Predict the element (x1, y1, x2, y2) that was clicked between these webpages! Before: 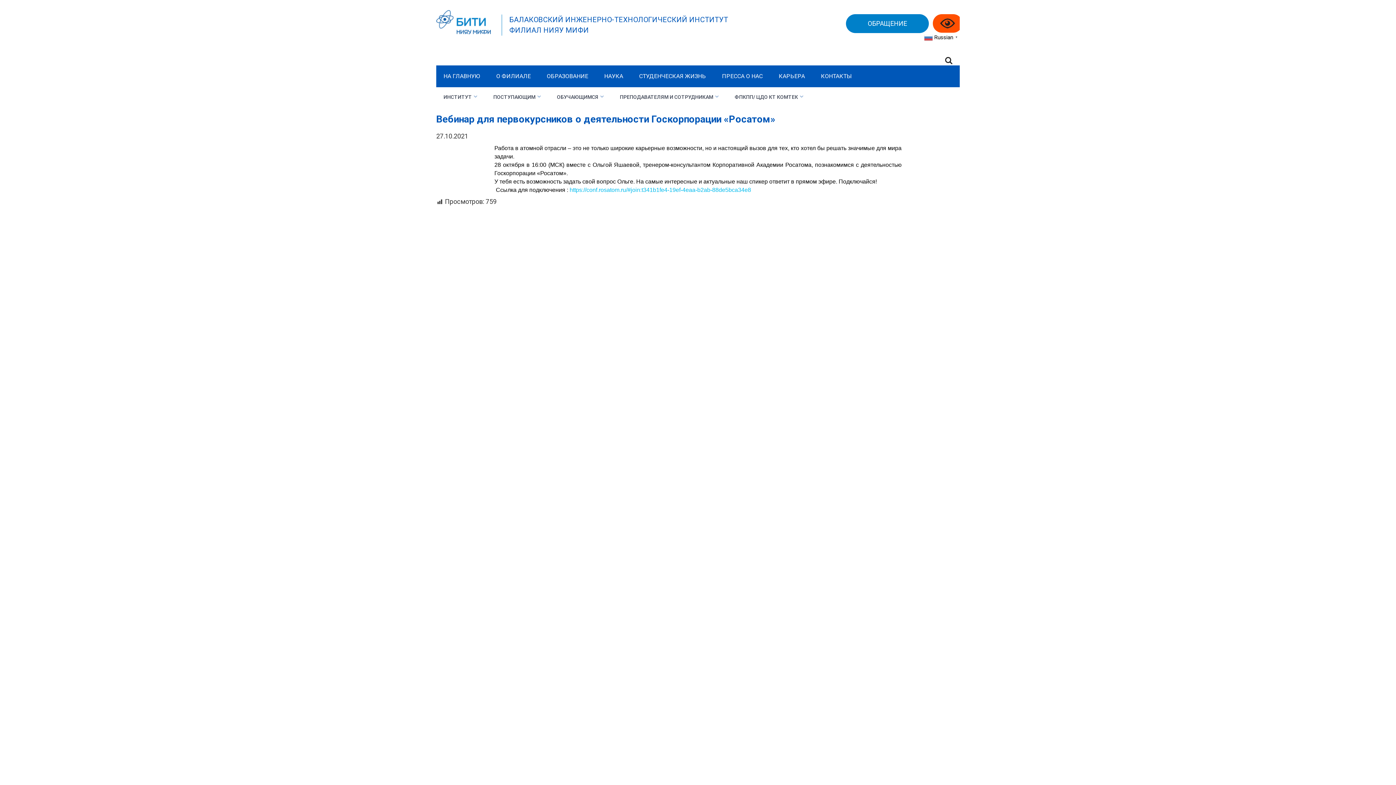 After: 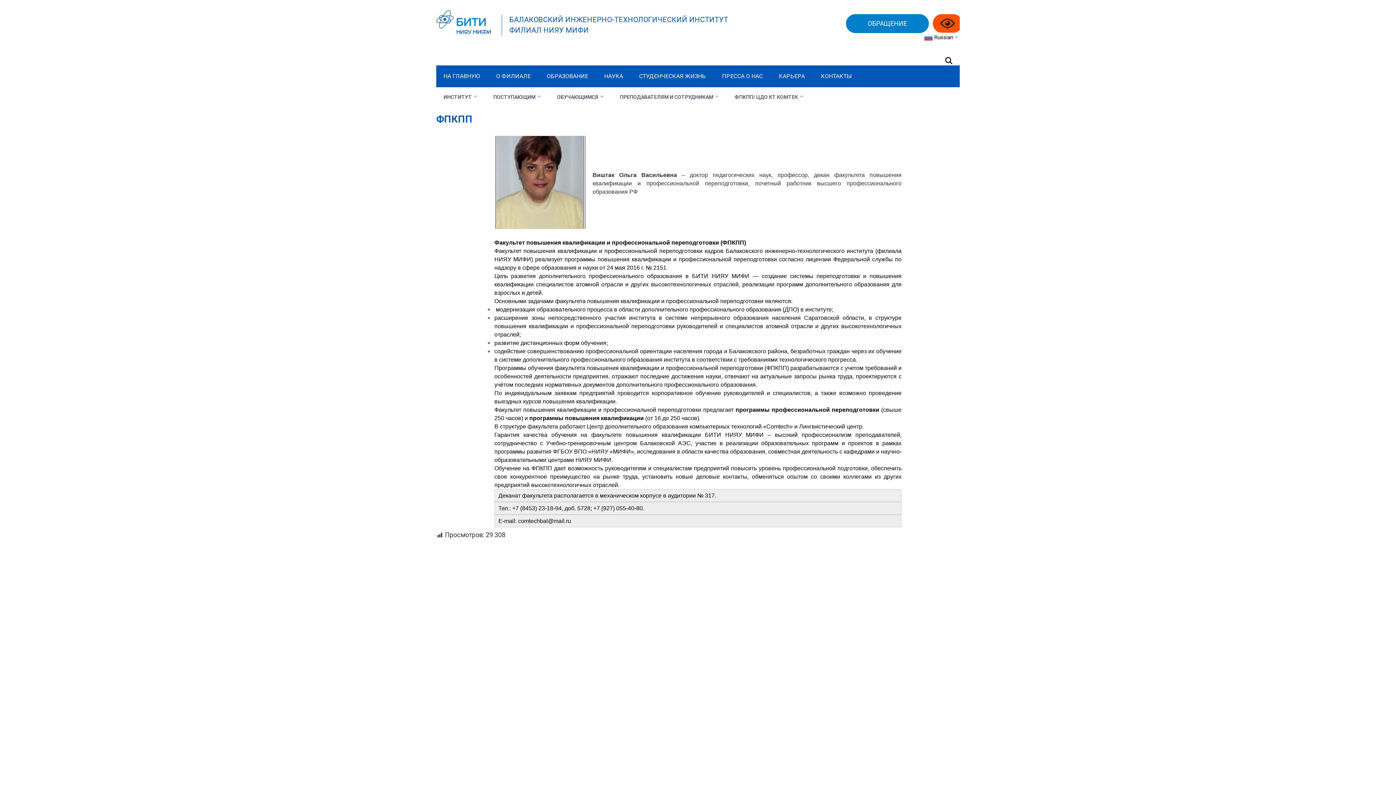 Action: label: ФПКПП/ ЦДО КТ КОМТЕК bbox: (734, 94, 803, 100)